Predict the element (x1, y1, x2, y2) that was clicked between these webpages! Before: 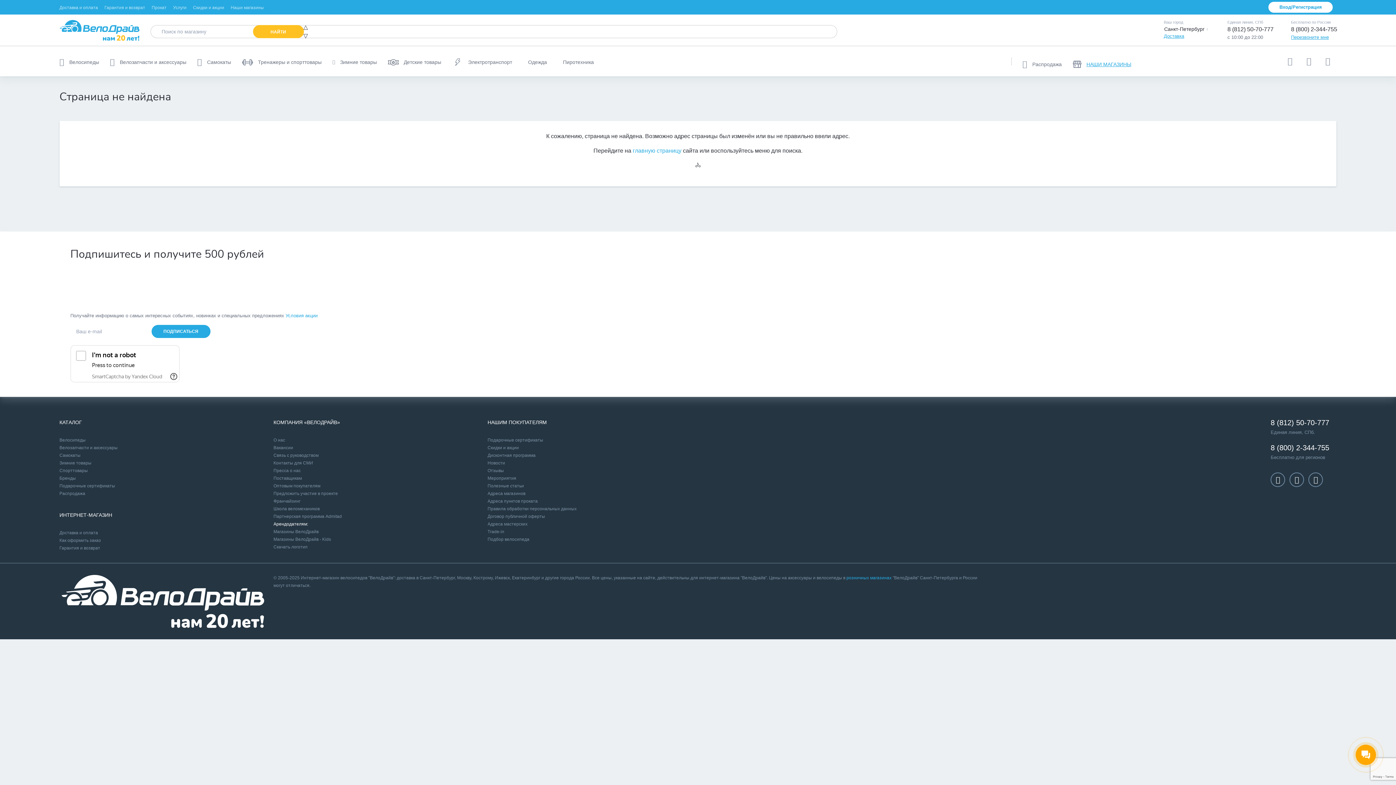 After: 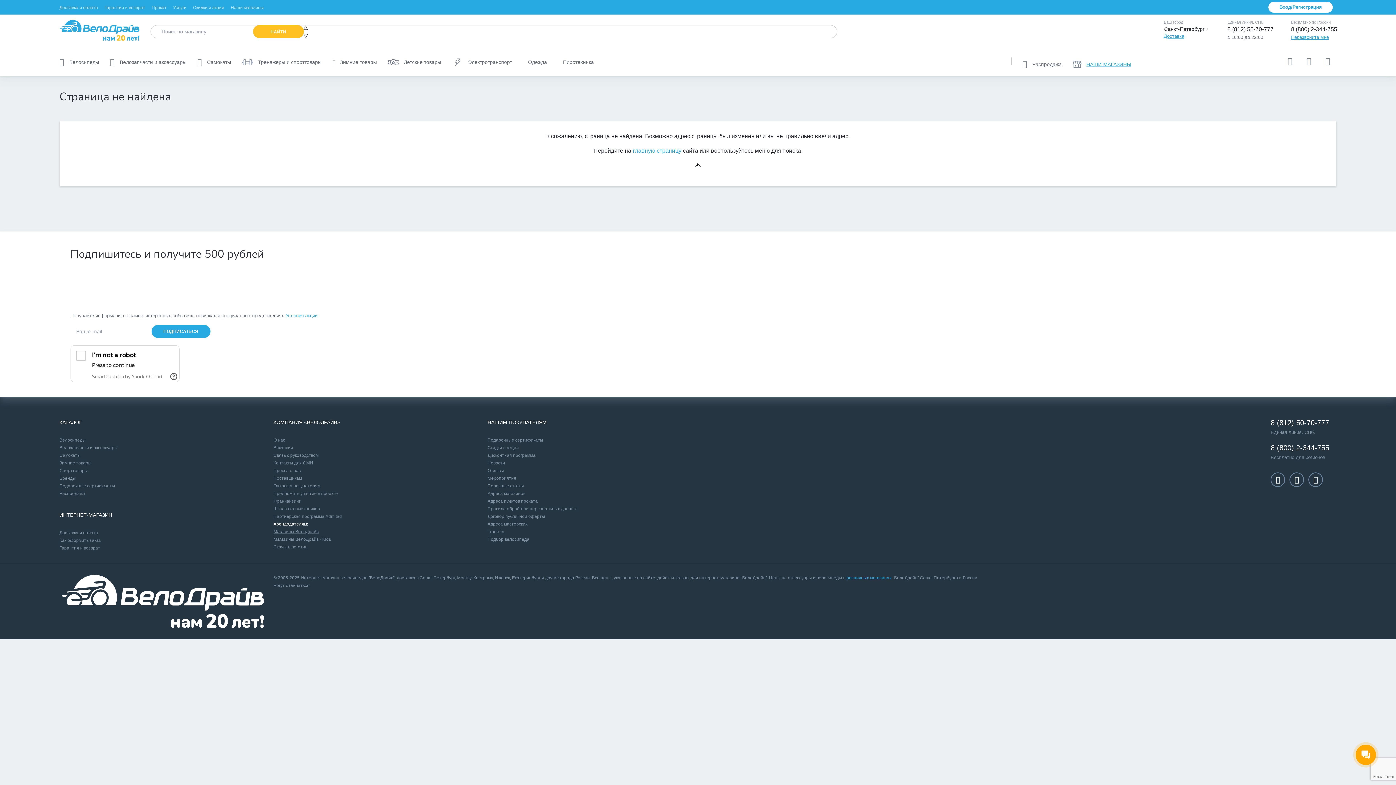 Action: bbox: (273, 529, 318, 534) label: Магазины ВелоДрайв